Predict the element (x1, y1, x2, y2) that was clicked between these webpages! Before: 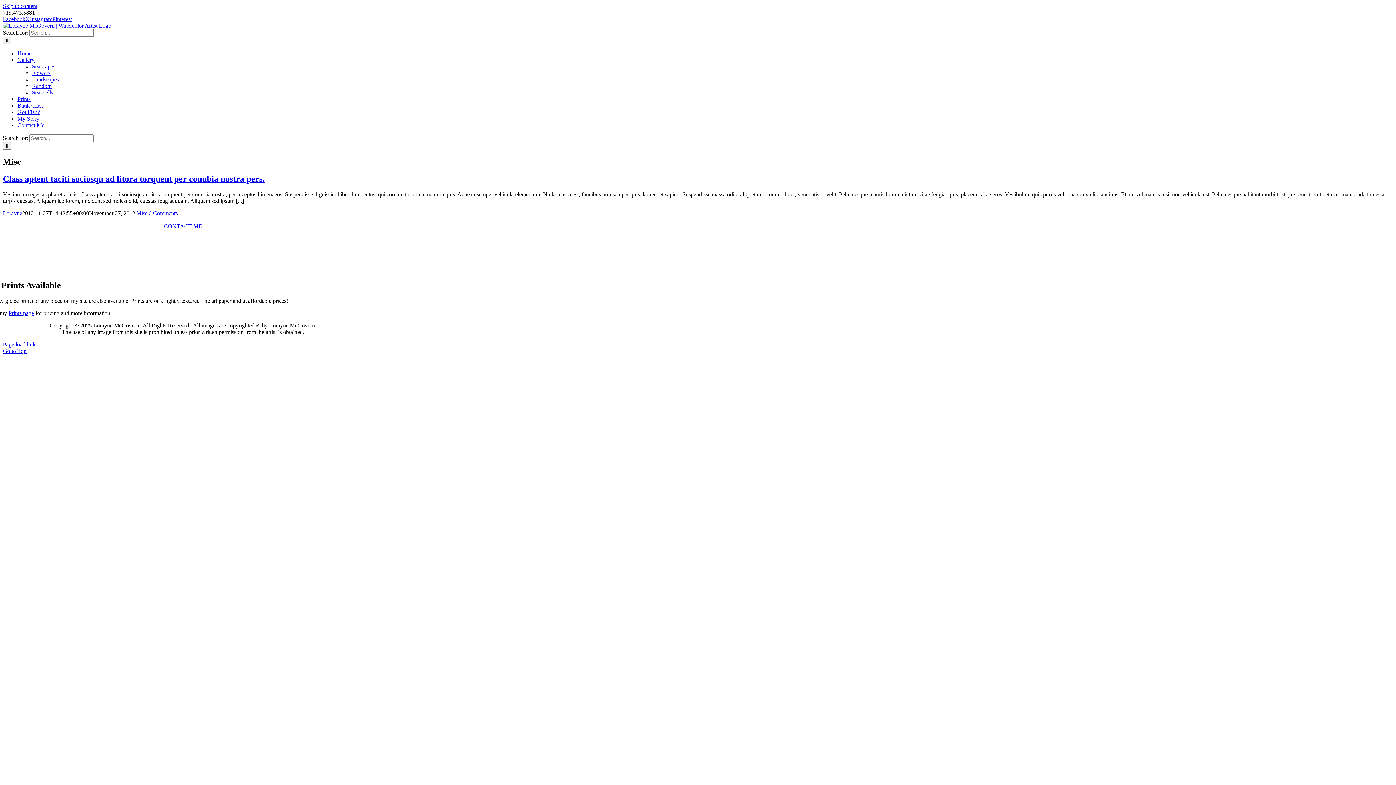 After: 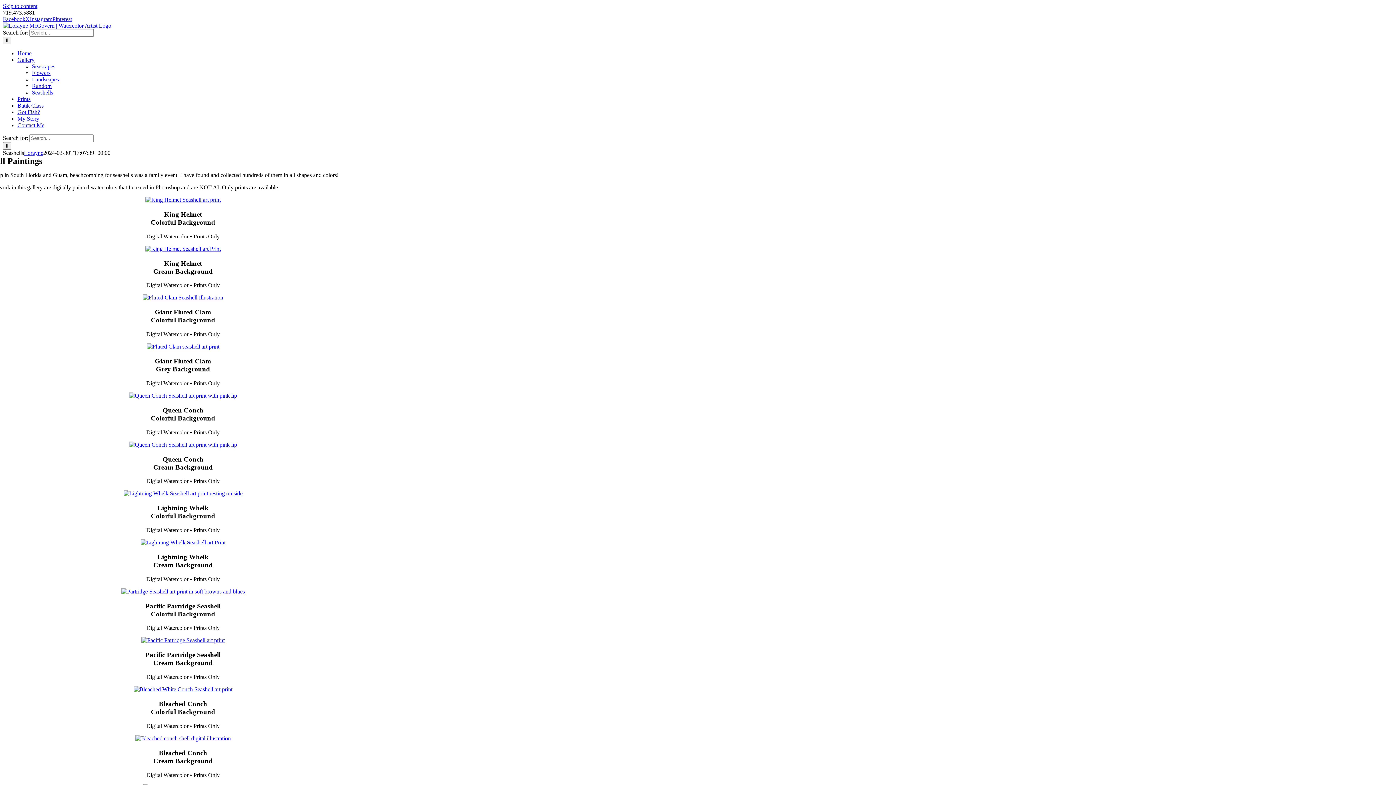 Action: label: Seashells bbox: (32, 89, 53, 95)